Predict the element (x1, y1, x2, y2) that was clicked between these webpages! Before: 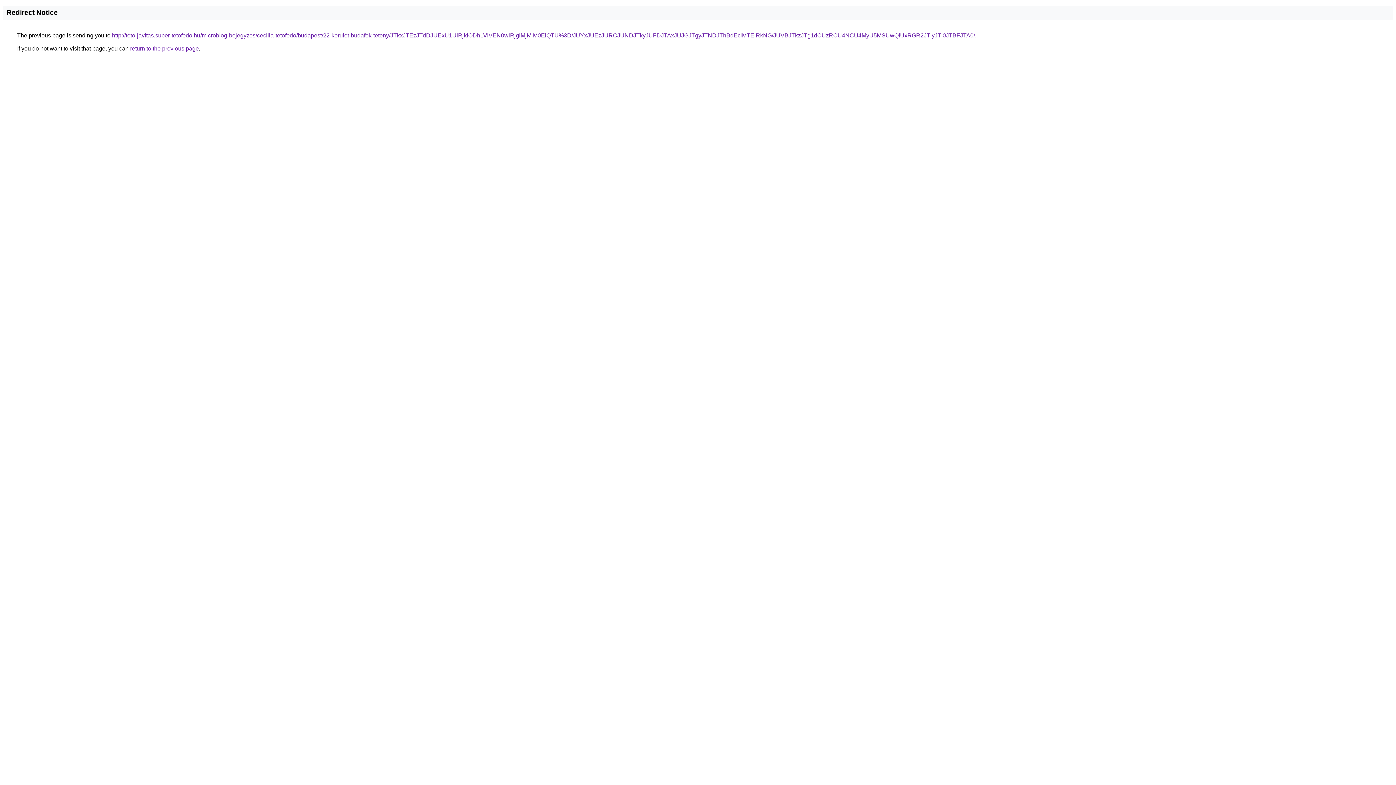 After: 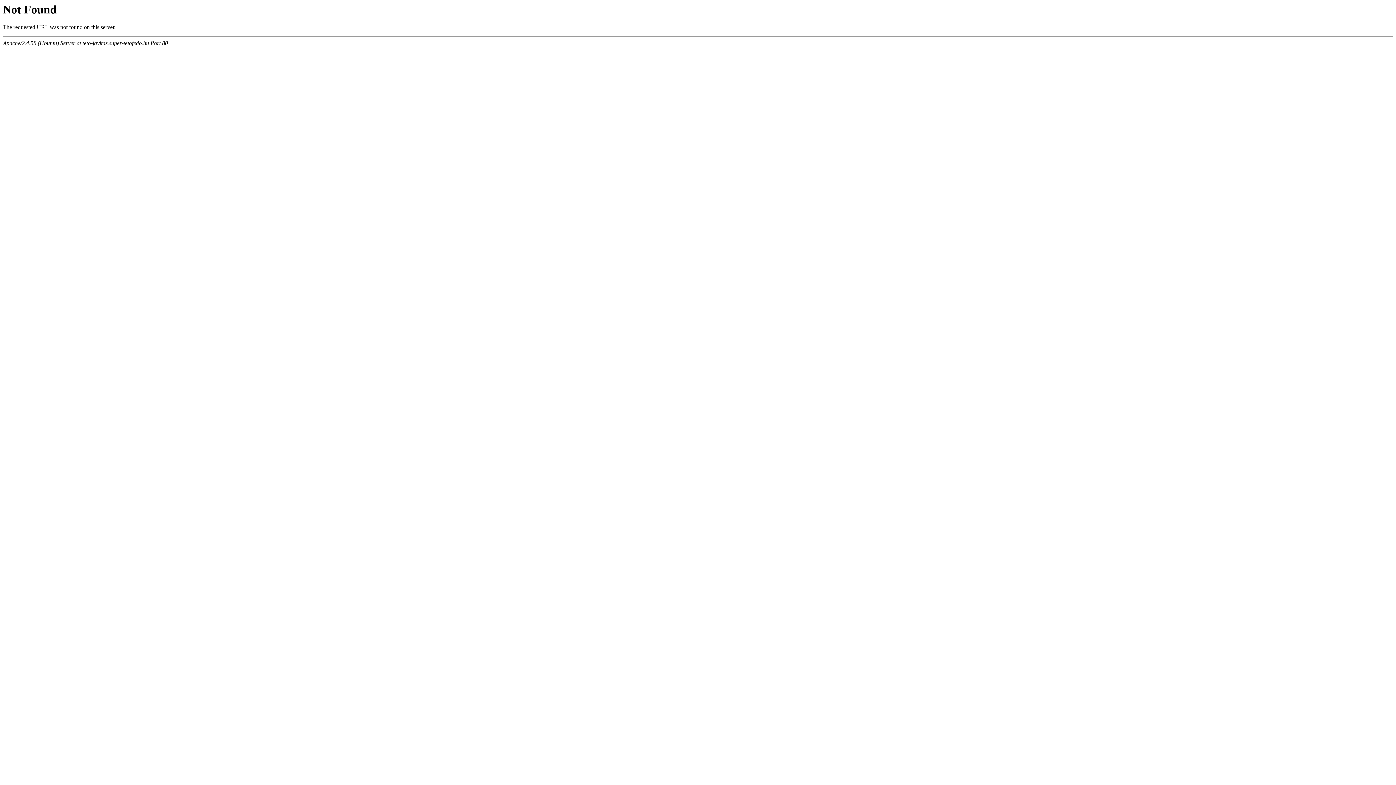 Action: bbox: (112, 32, 975, 38) label: http://teto-javitas.super-tetofedo.hu/microblog-bejegyzes/cecilia-tetofedo/budapest/22-kerulet-budafok-teteny/JTkxJTEzJTdDJUExU1UlRjklODhLViVEN0wlRjglMjMlM0ElQTU%3D/JUYxJUEzJURCJUNDJTkyJUFDJTAxJUJGJTgyJTNDJThBdEclMTElRkNG/JUVBJTkzJTg1dCUzRCU4NCU4MyU5MSUwQiUxRGR2JTIyJTI0JTBFJTA0/